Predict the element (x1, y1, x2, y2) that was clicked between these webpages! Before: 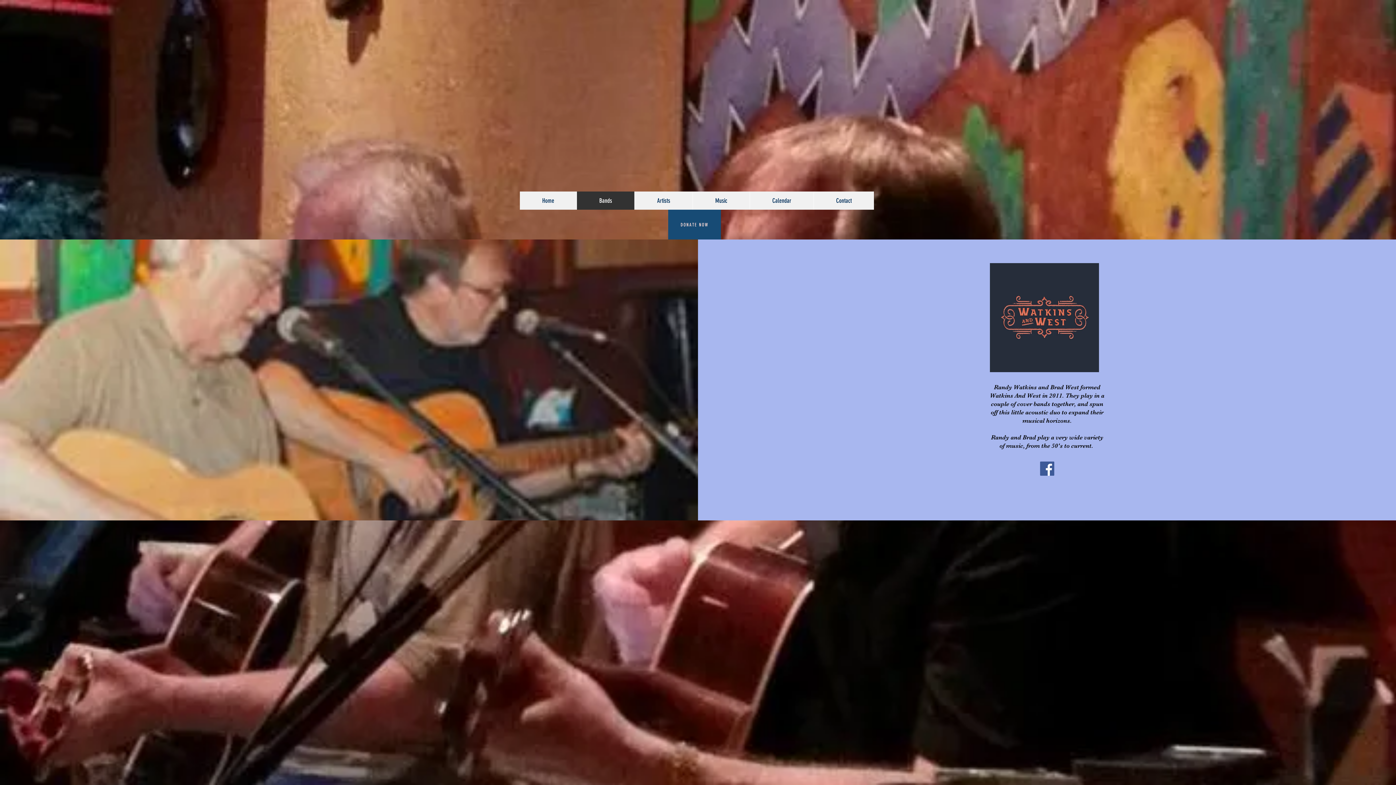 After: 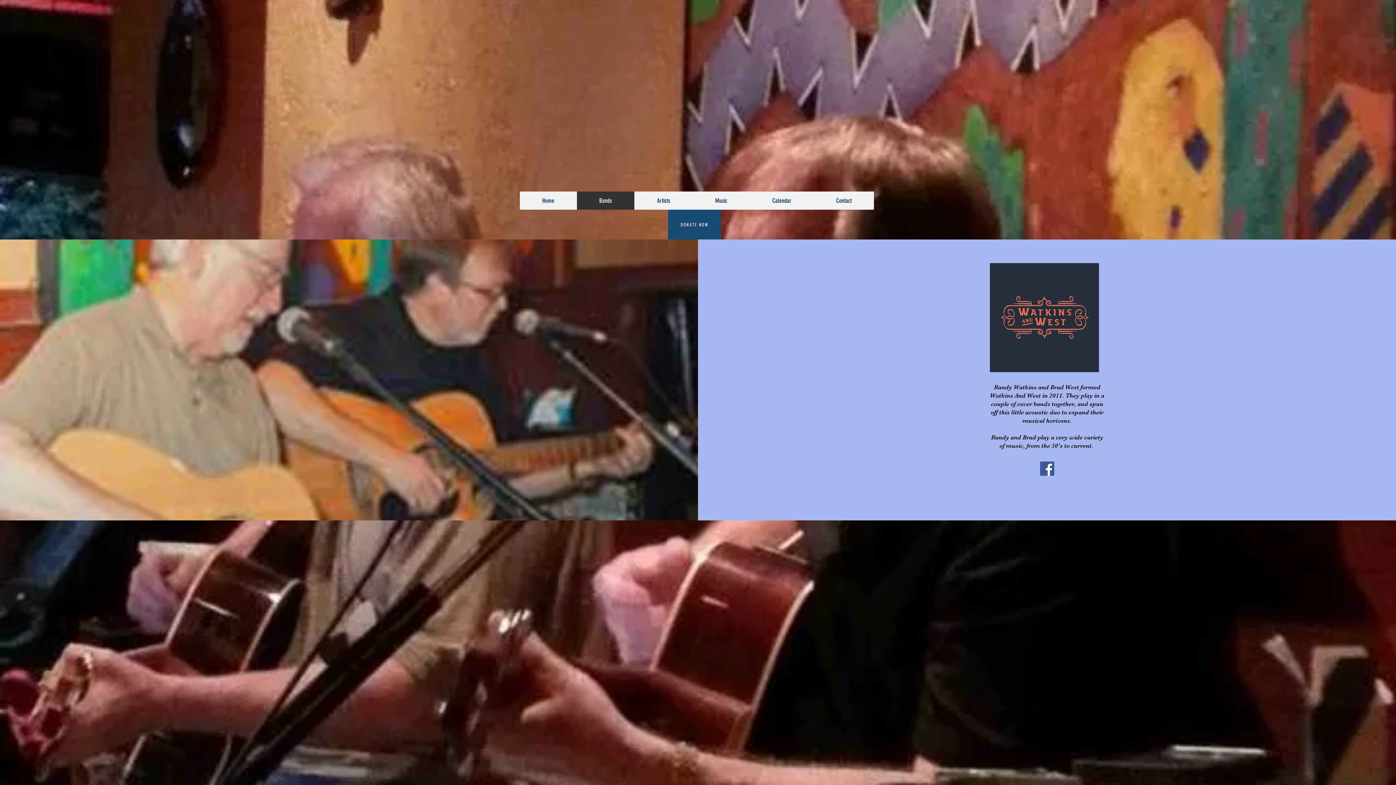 Action: label: Facebook bbox: (1040, 461, 1054, 476)